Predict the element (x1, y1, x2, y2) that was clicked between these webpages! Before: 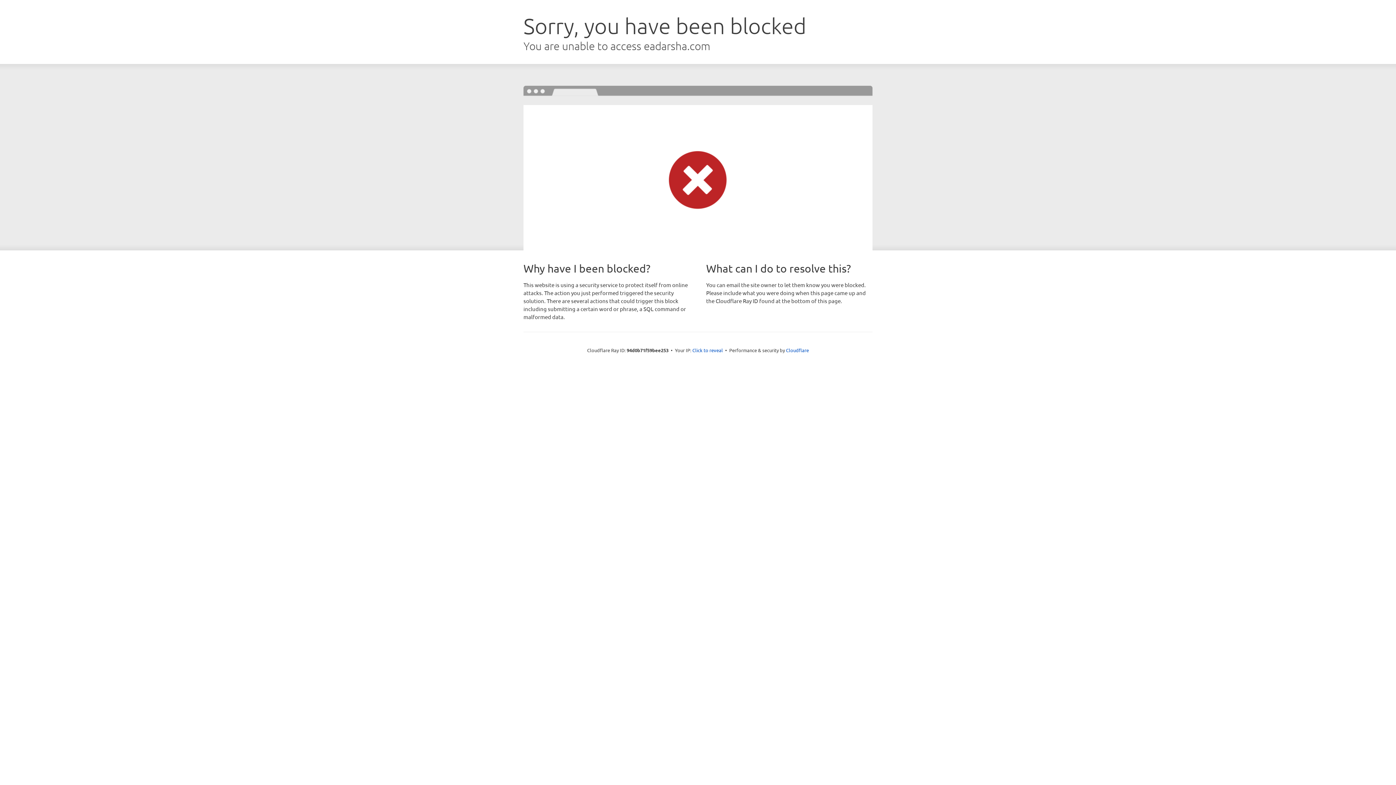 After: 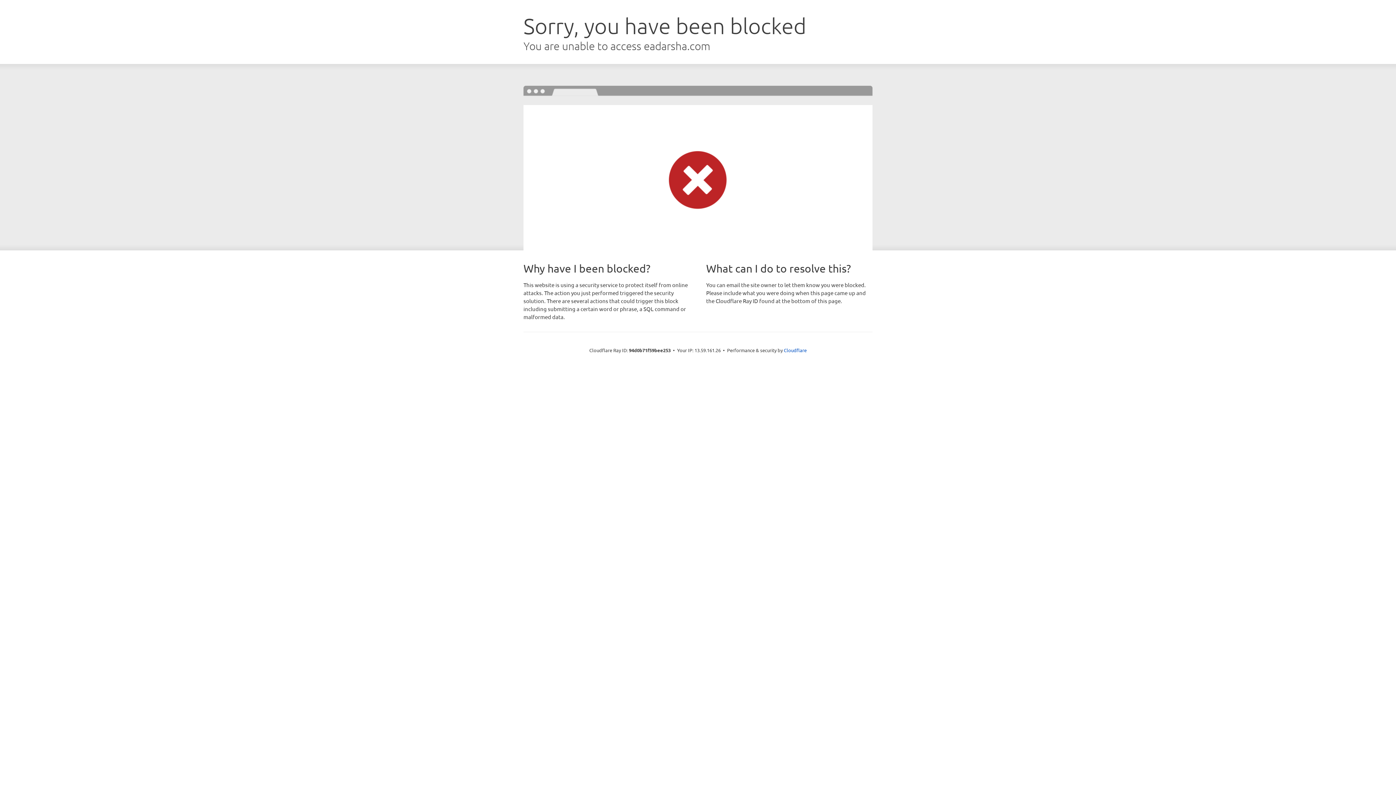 Action: bbox: (692, 346, 723, 353) label: Click to reveal